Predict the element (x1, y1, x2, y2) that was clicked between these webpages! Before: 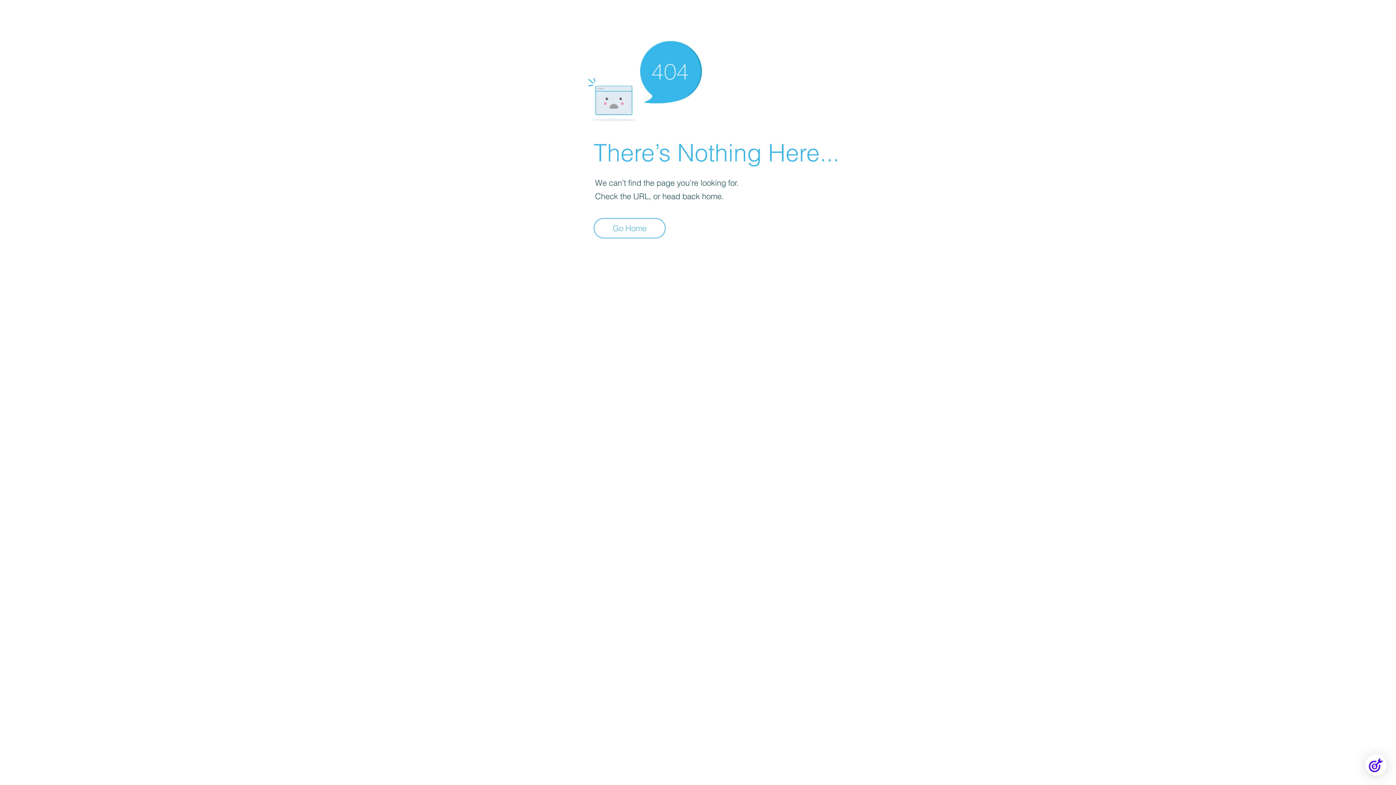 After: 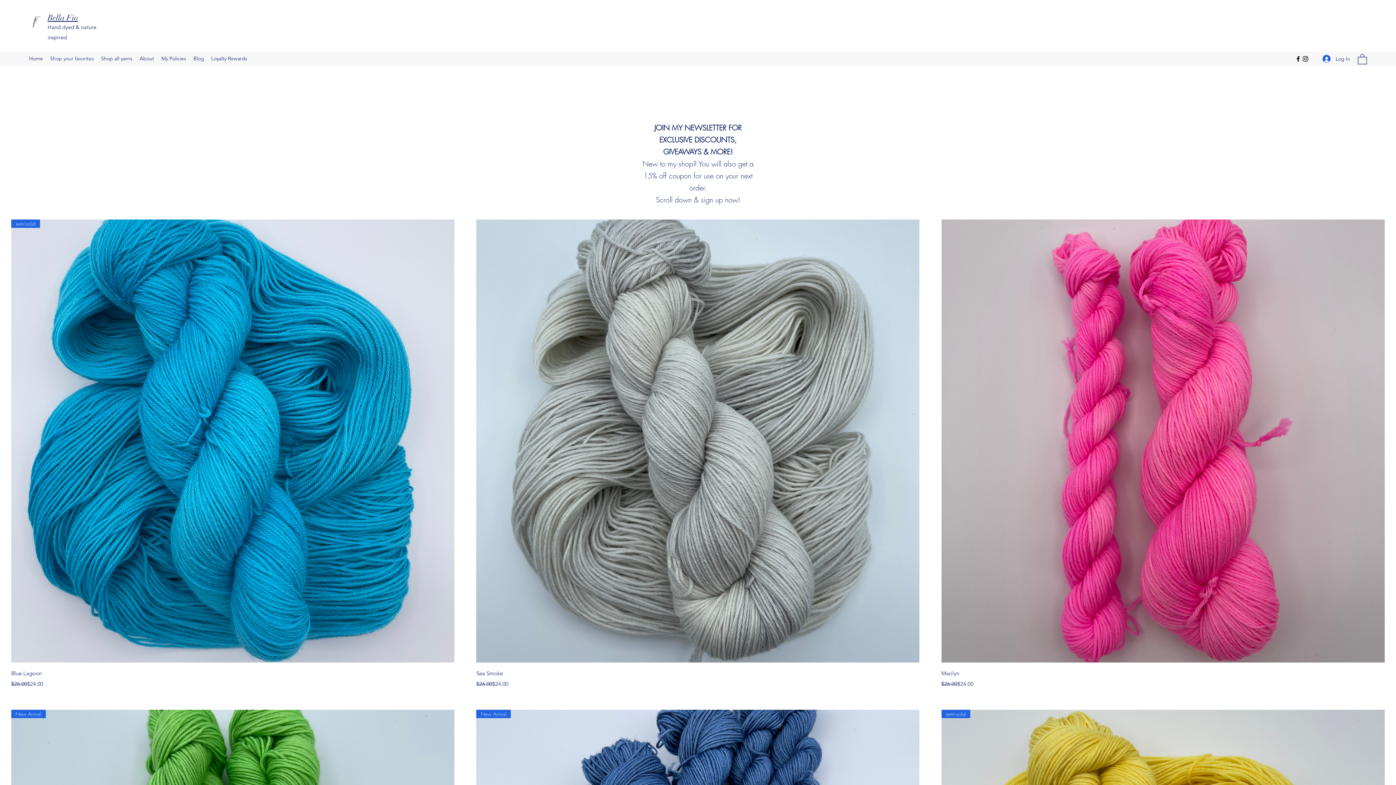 Action: bbox: (593, 218, 665, 238) label: Go Home